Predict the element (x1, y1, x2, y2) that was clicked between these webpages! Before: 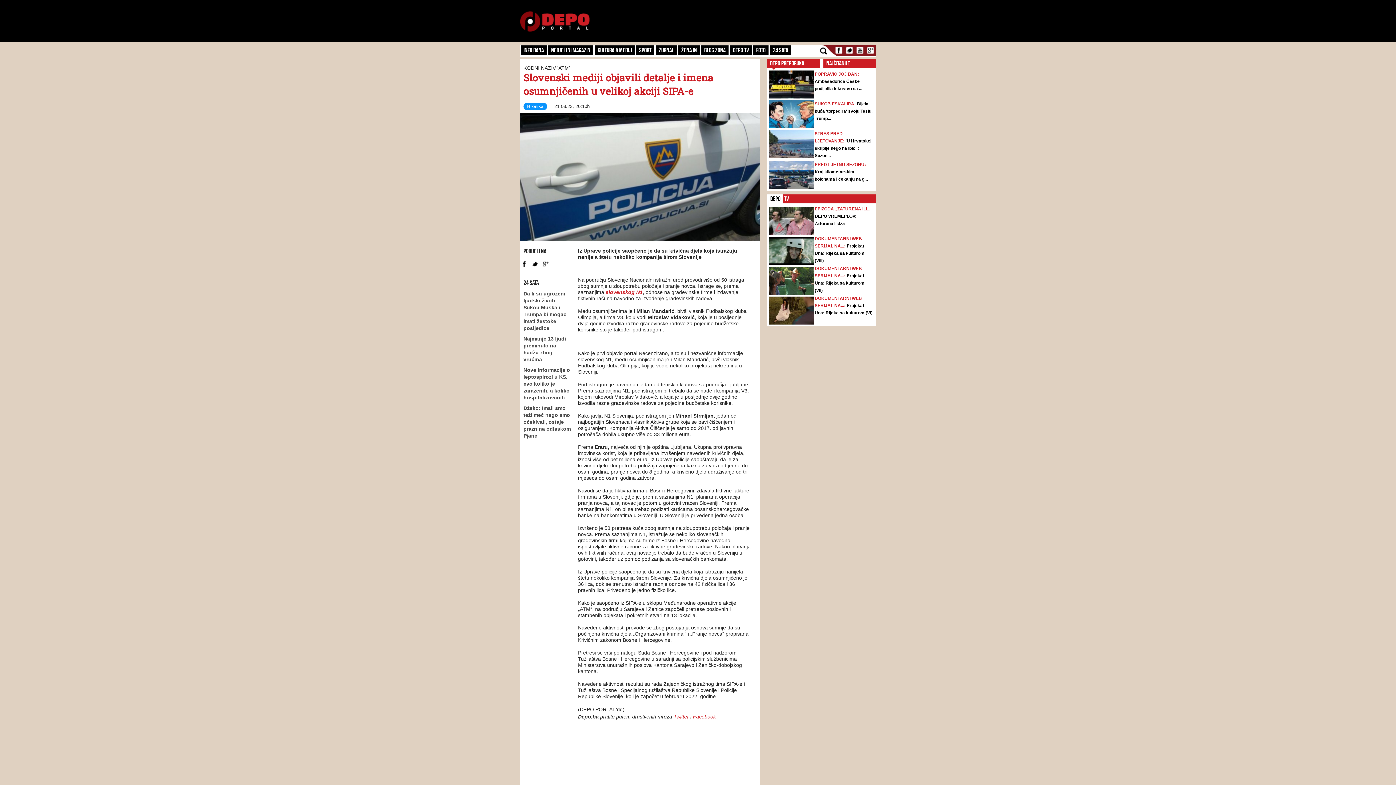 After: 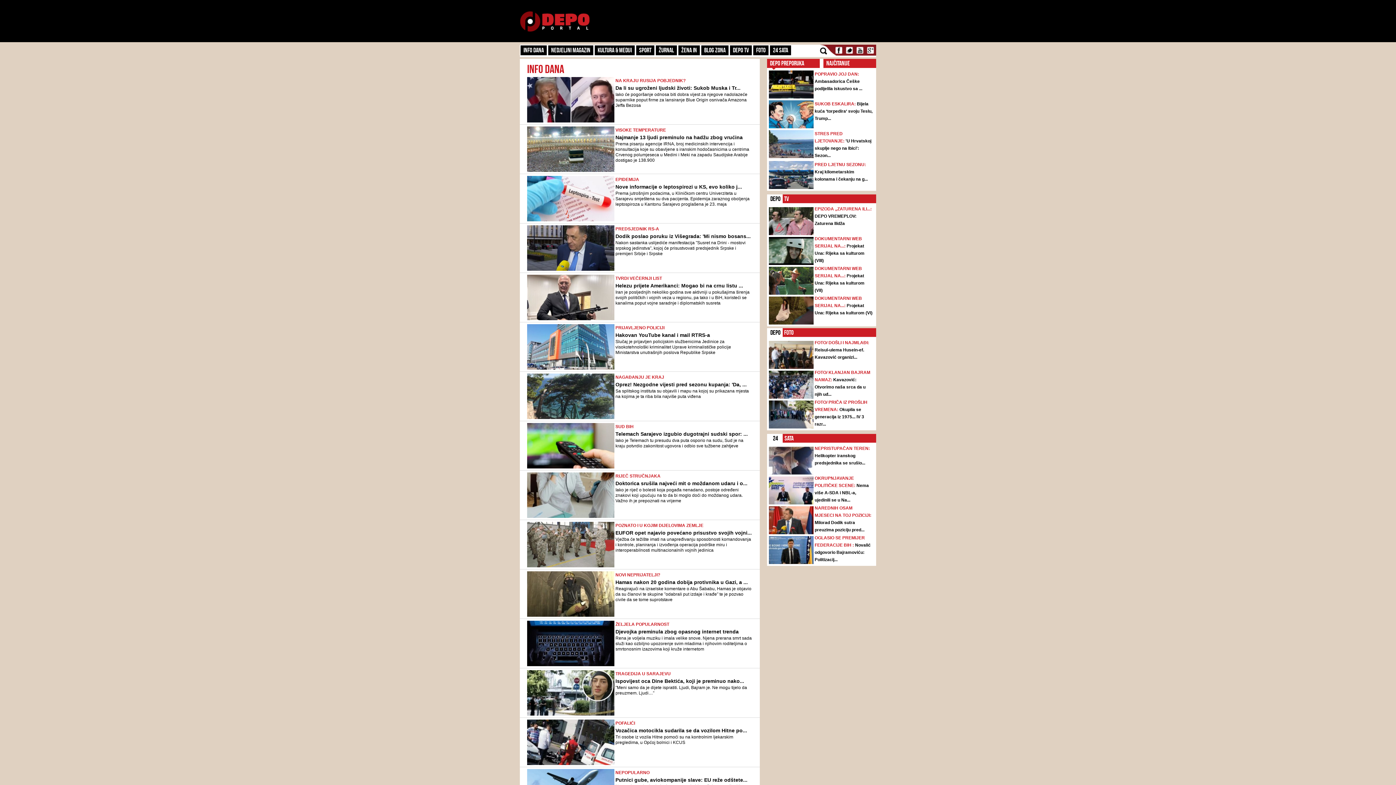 Action: label: Info dana bbox: (520, 45, 546, 55)